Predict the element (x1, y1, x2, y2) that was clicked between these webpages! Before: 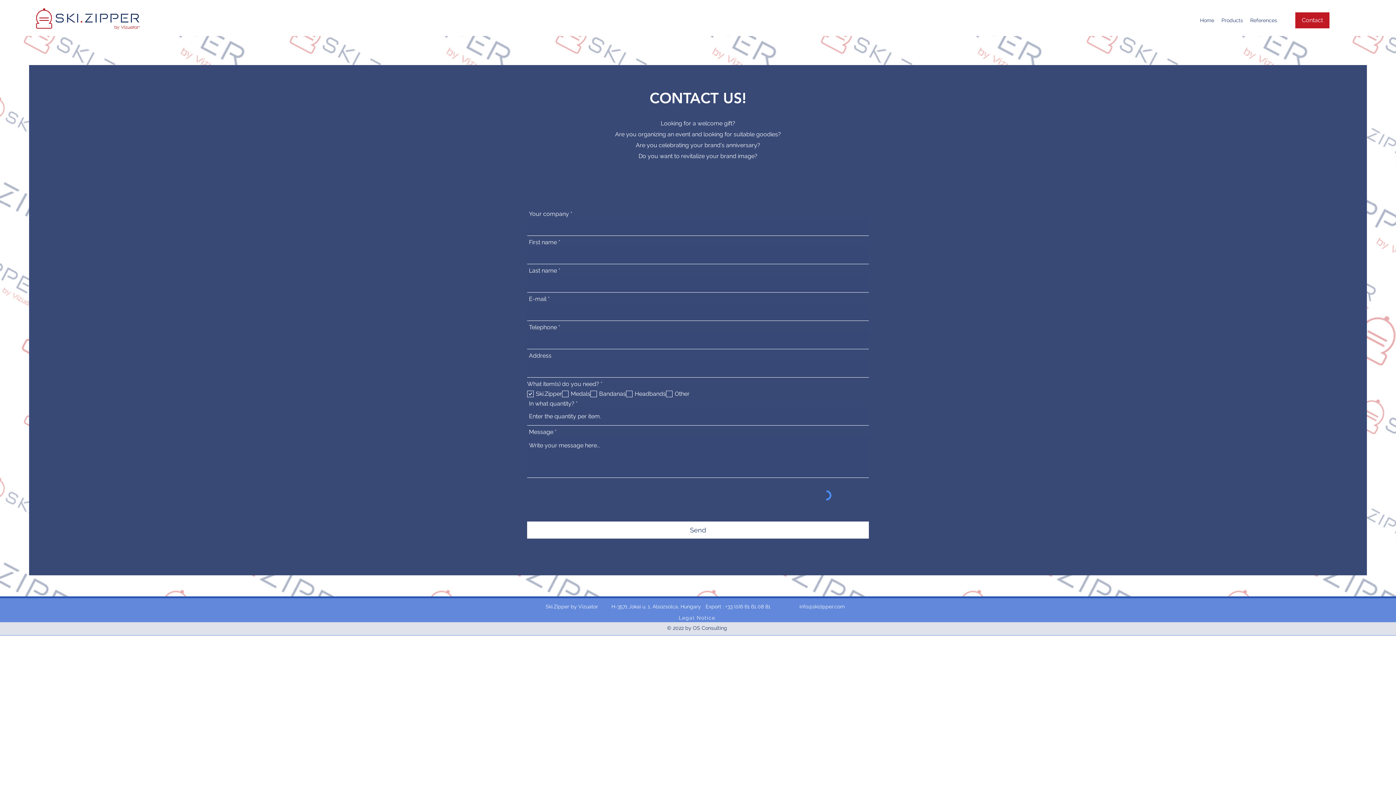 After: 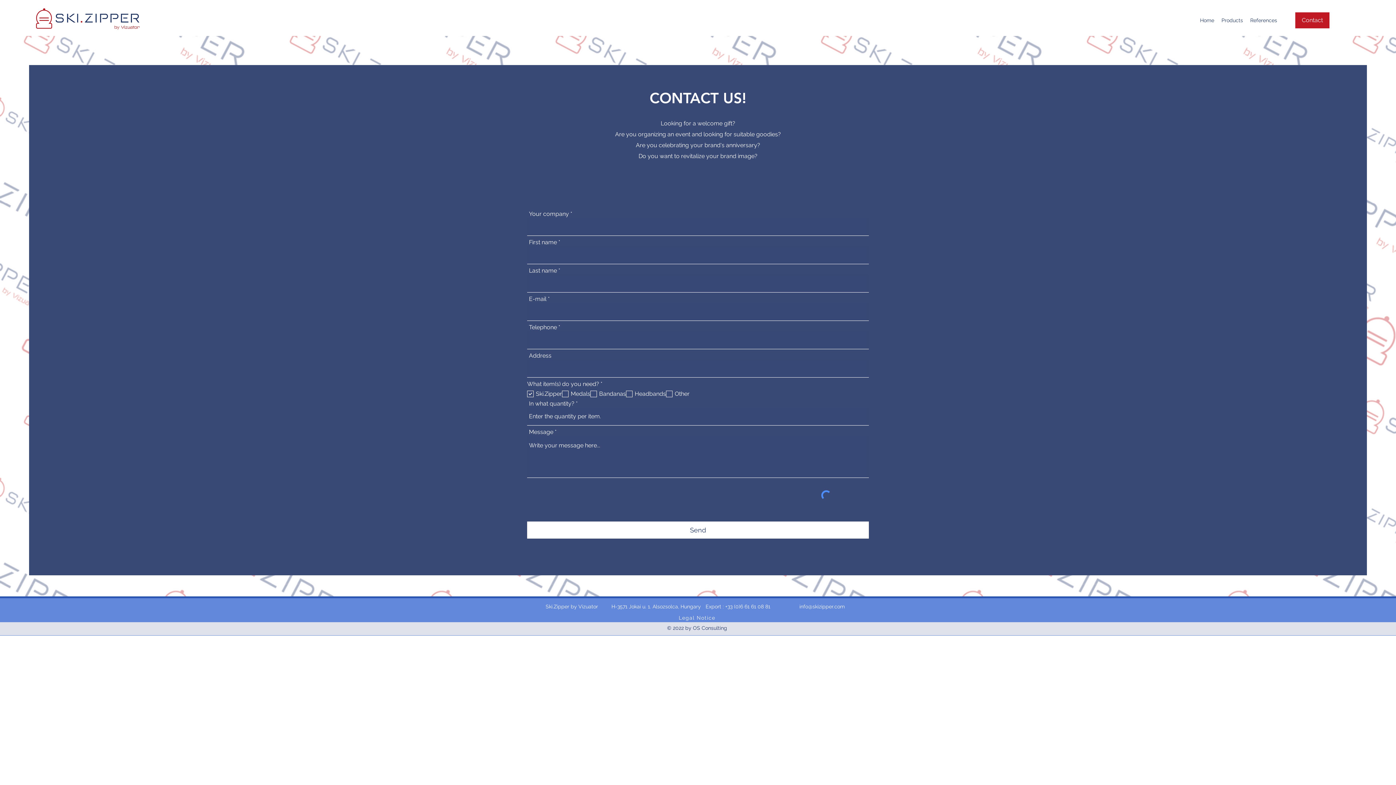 Action: bbox: (1295, 12, 1329, 28) label: Contact